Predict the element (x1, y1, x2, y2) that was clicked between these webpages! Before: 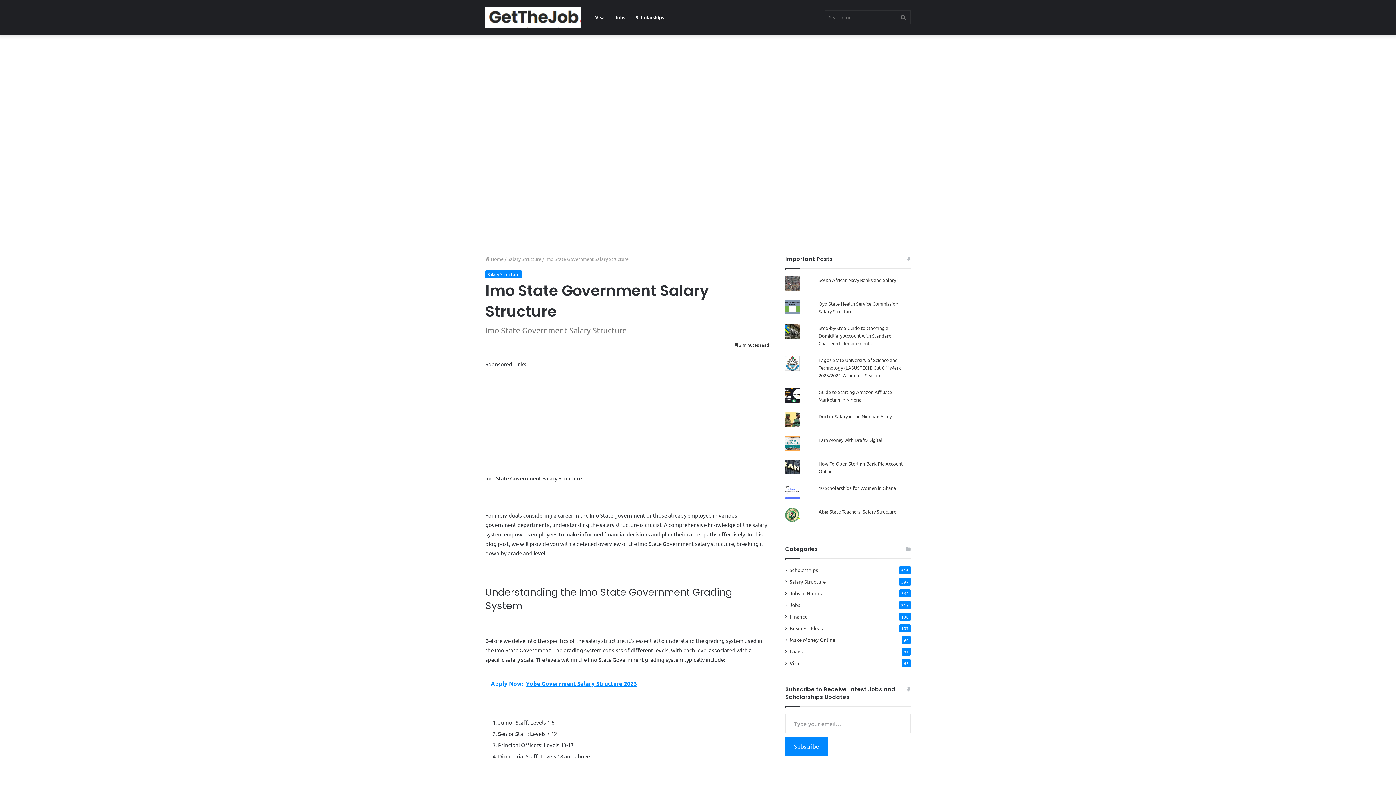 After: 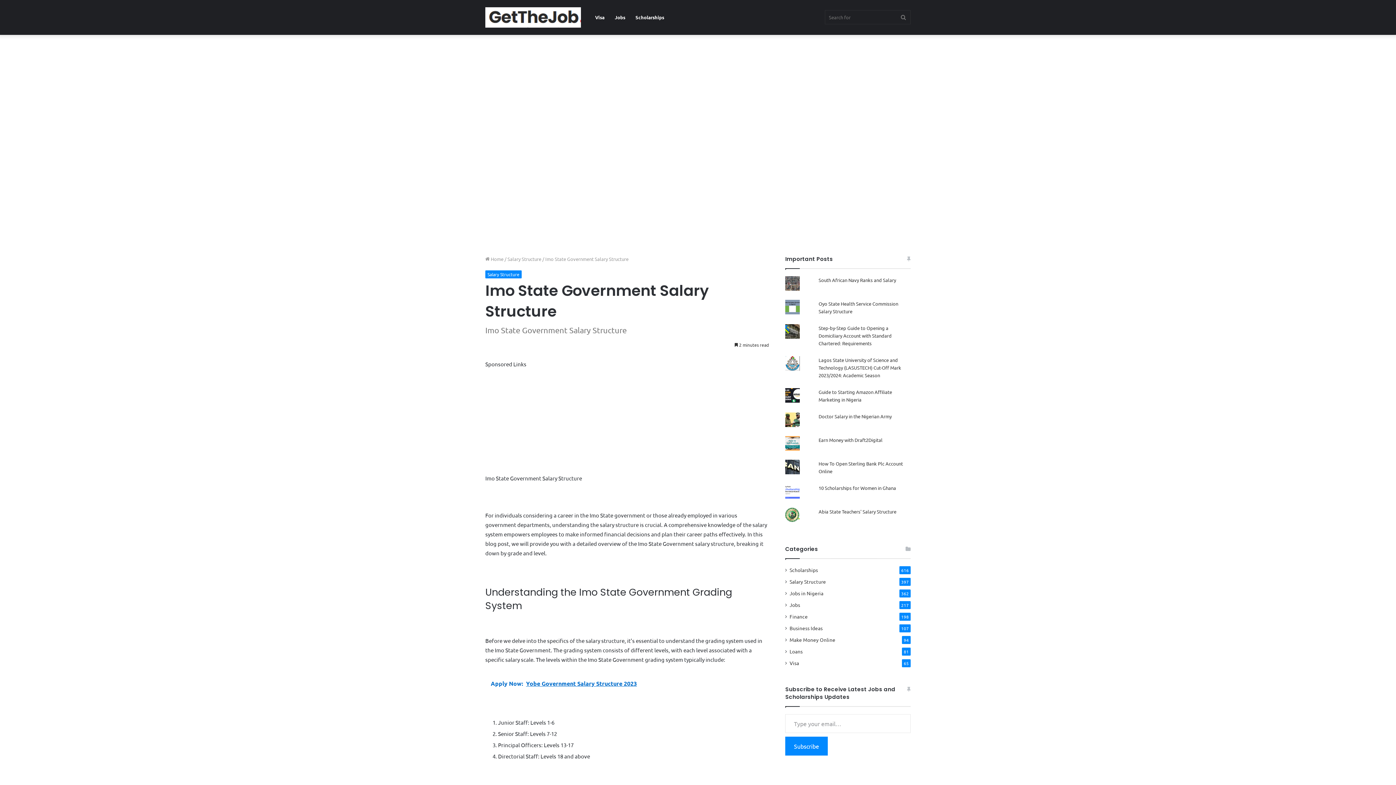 Action: label: Apply Now:  Yobe Government Salary Structure 2023 bbox: (485, 673, 769, 694)